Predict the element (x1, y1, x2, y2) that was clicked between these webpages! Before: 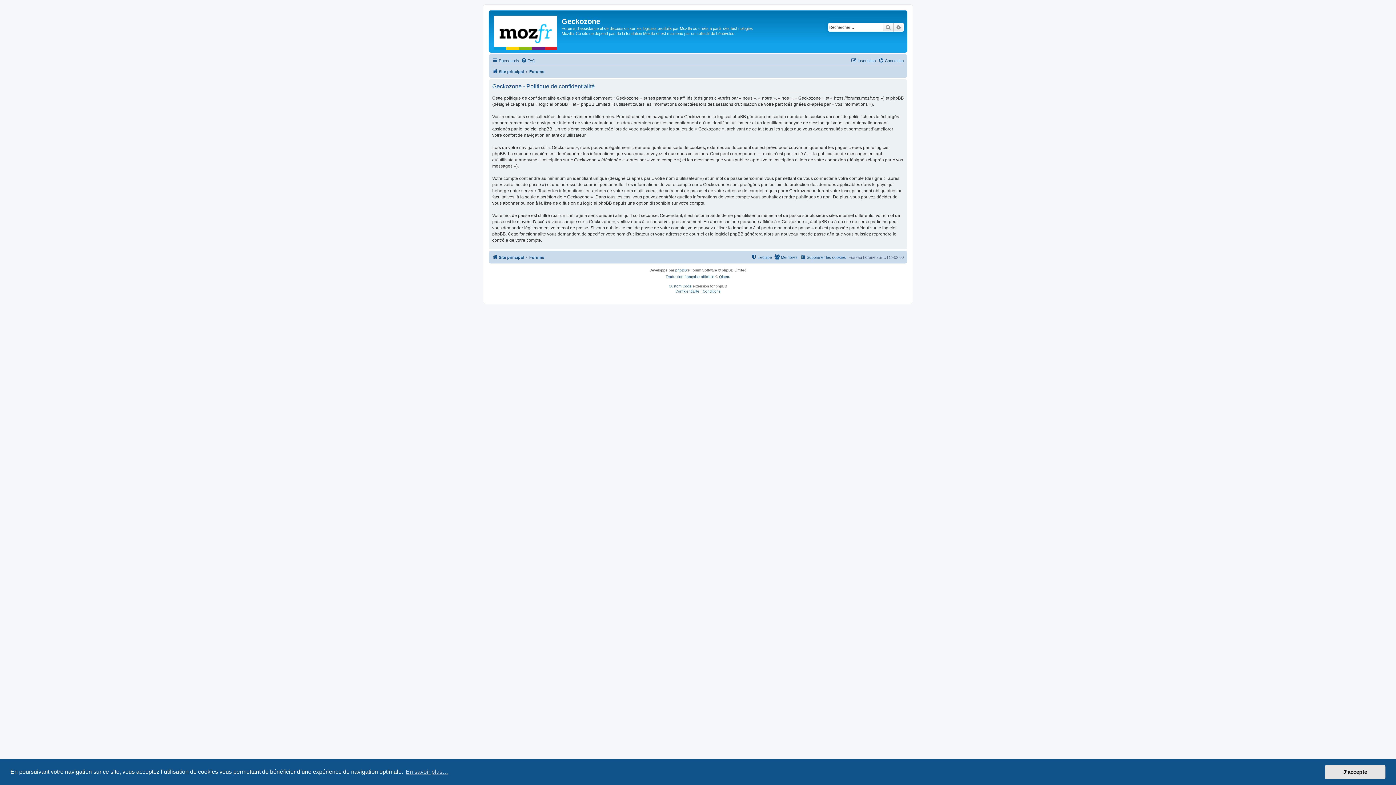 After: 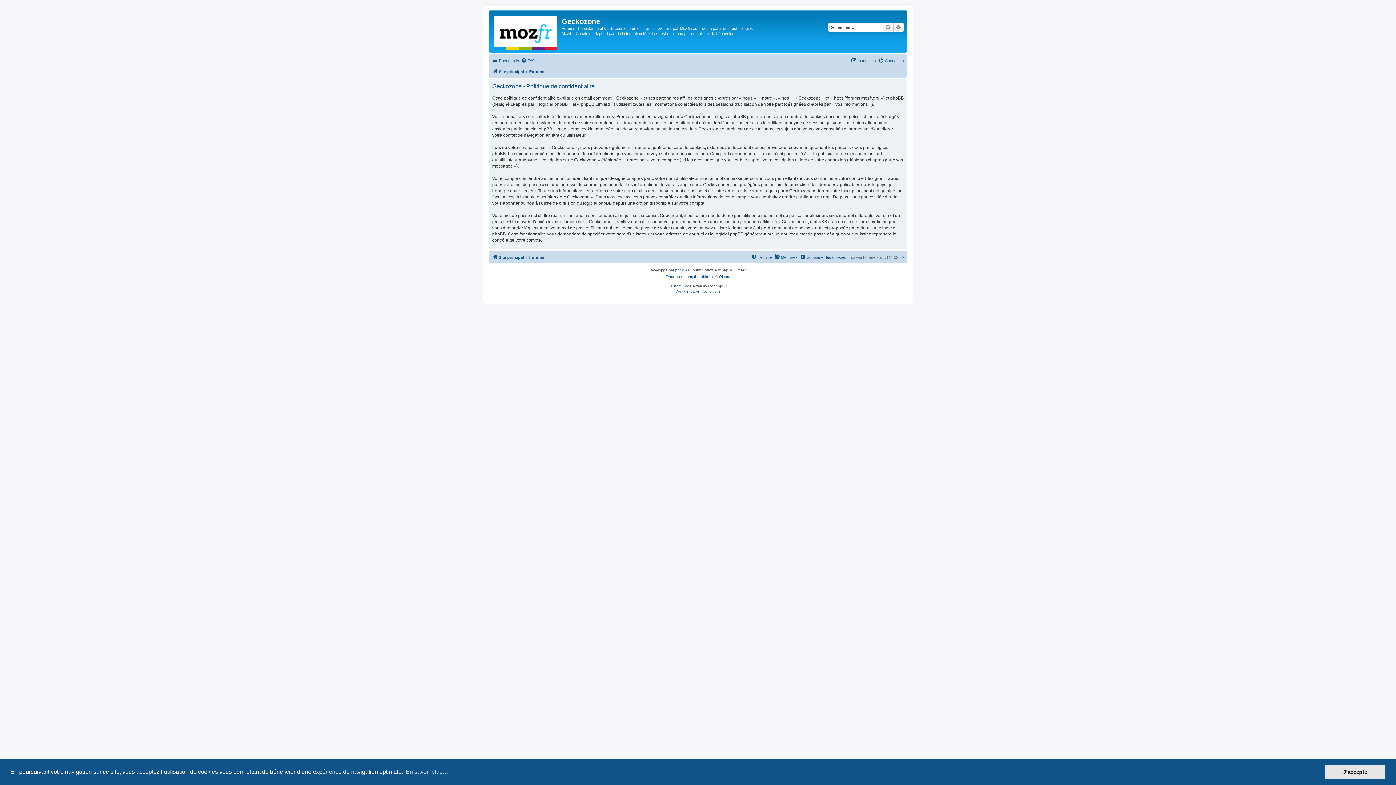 Action: label: Confidentialité bbox: (675, 288, 699, 294)